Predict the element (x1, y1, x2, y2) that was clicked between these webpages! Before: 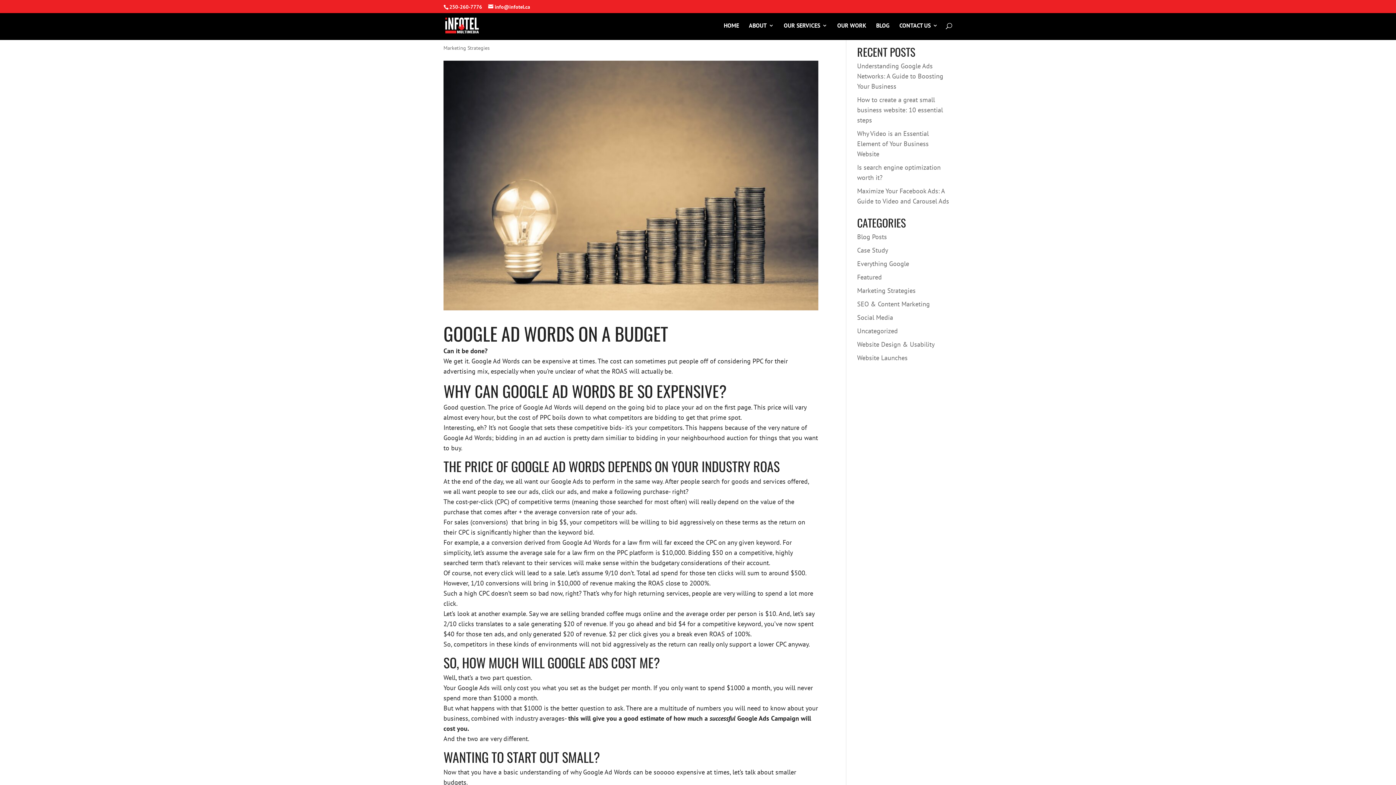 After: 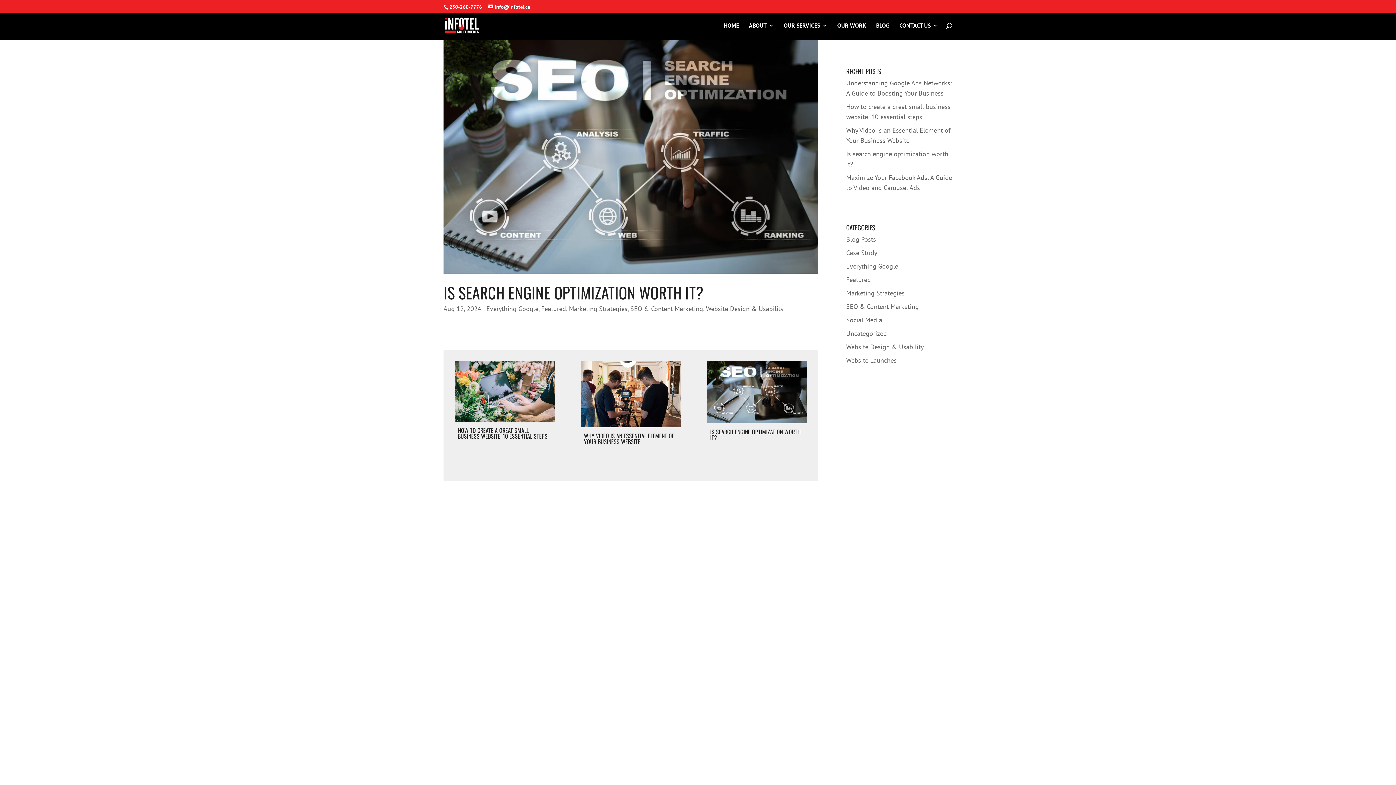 Action: bbox: (857, 259, 909, 268) label: Everything Google